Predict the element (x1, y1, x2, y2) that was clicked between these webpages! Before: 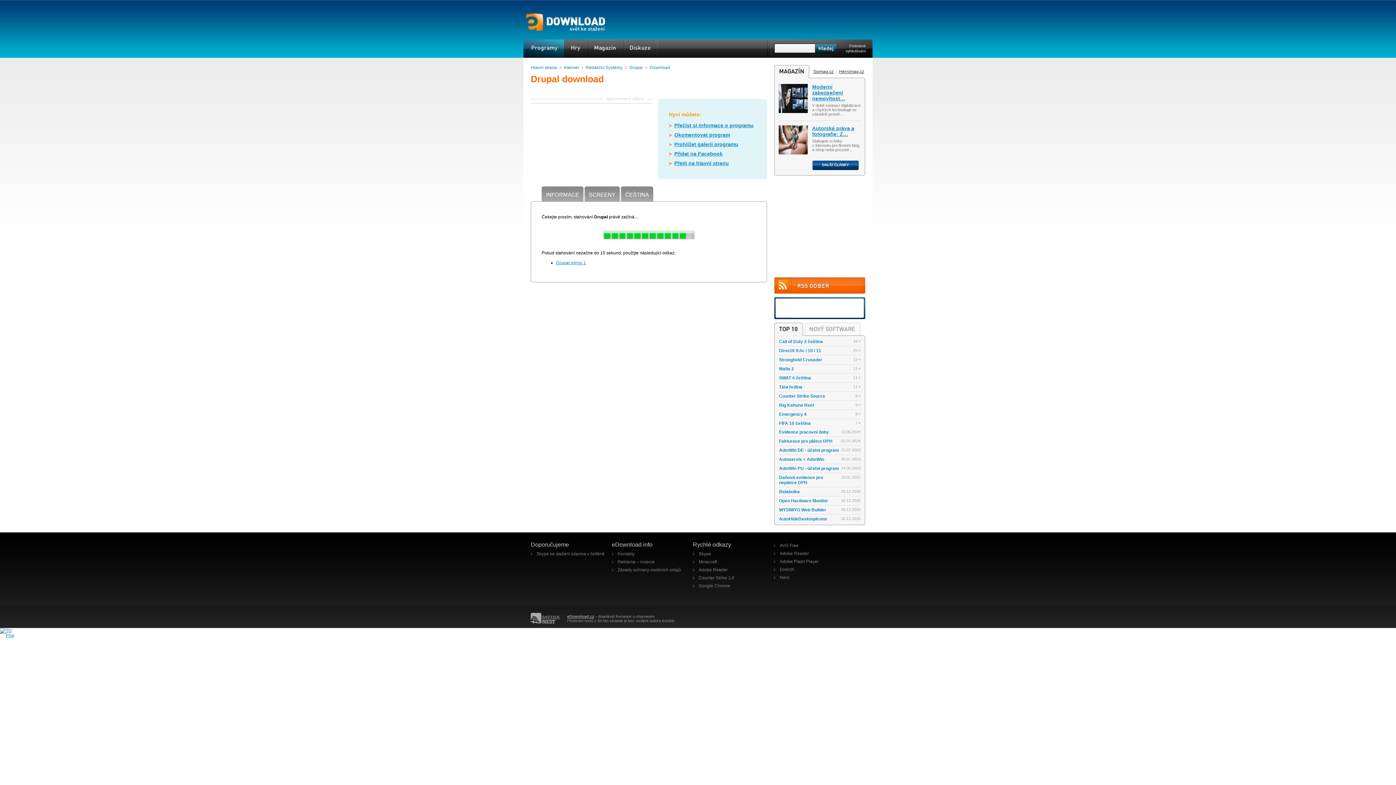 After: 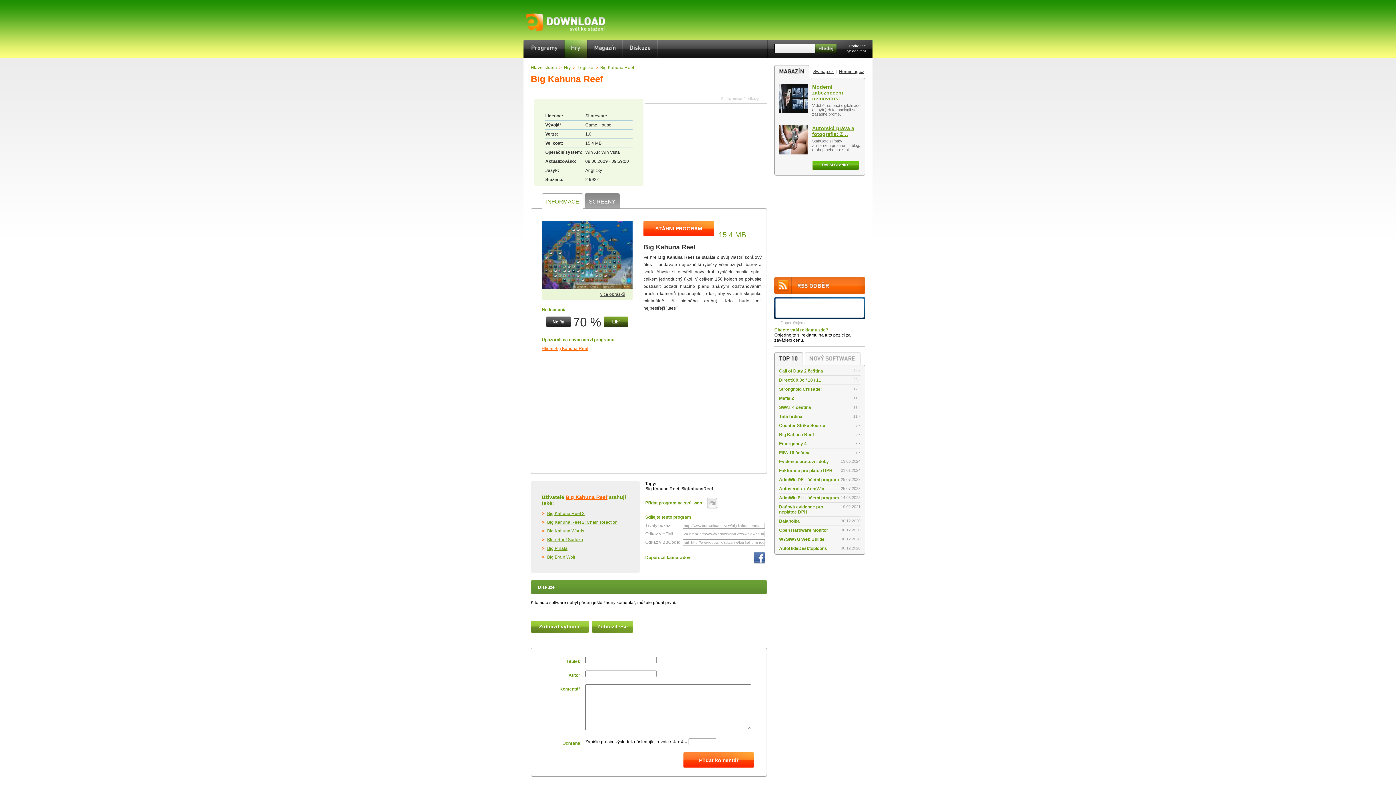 Action: label: Big Kahuna Reef
9 × bbox: (779, 402, 860, 410)